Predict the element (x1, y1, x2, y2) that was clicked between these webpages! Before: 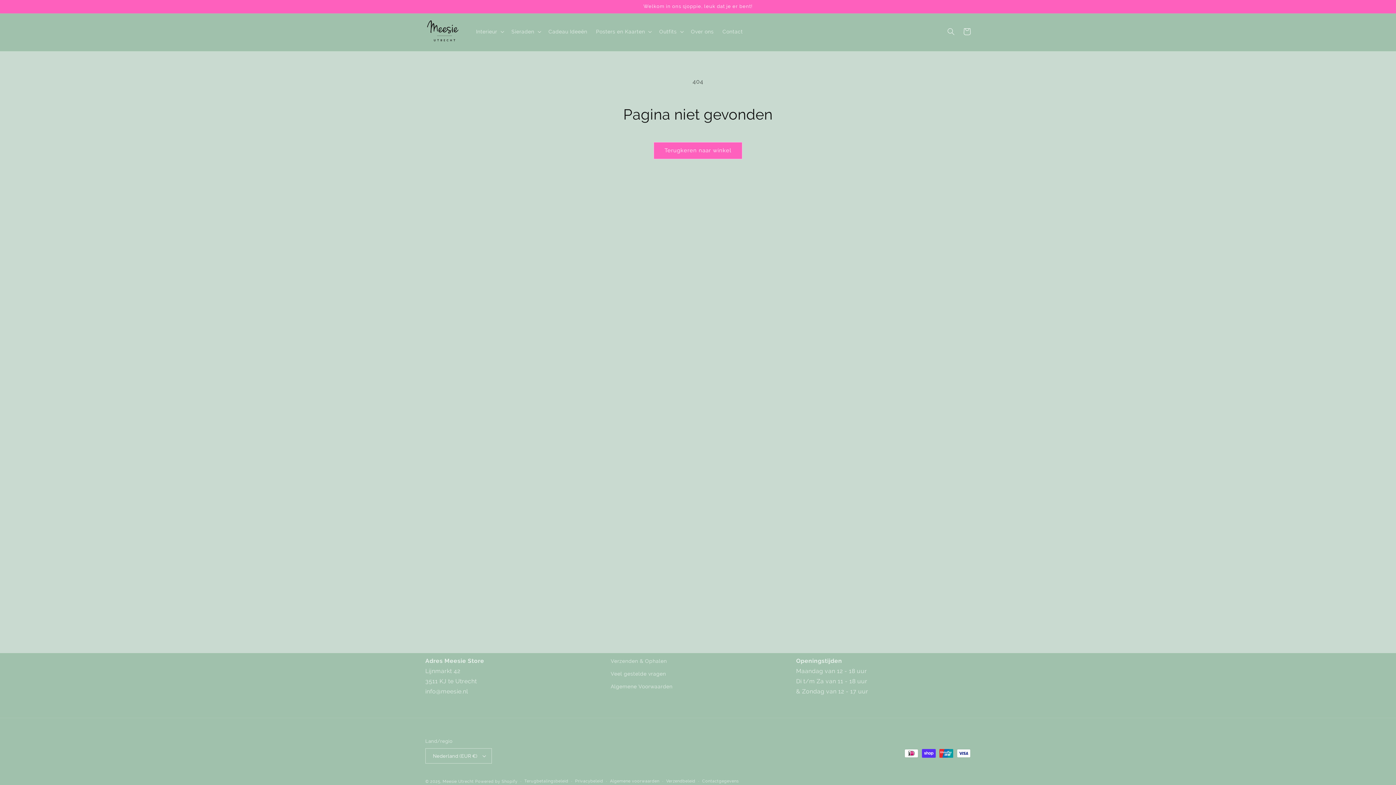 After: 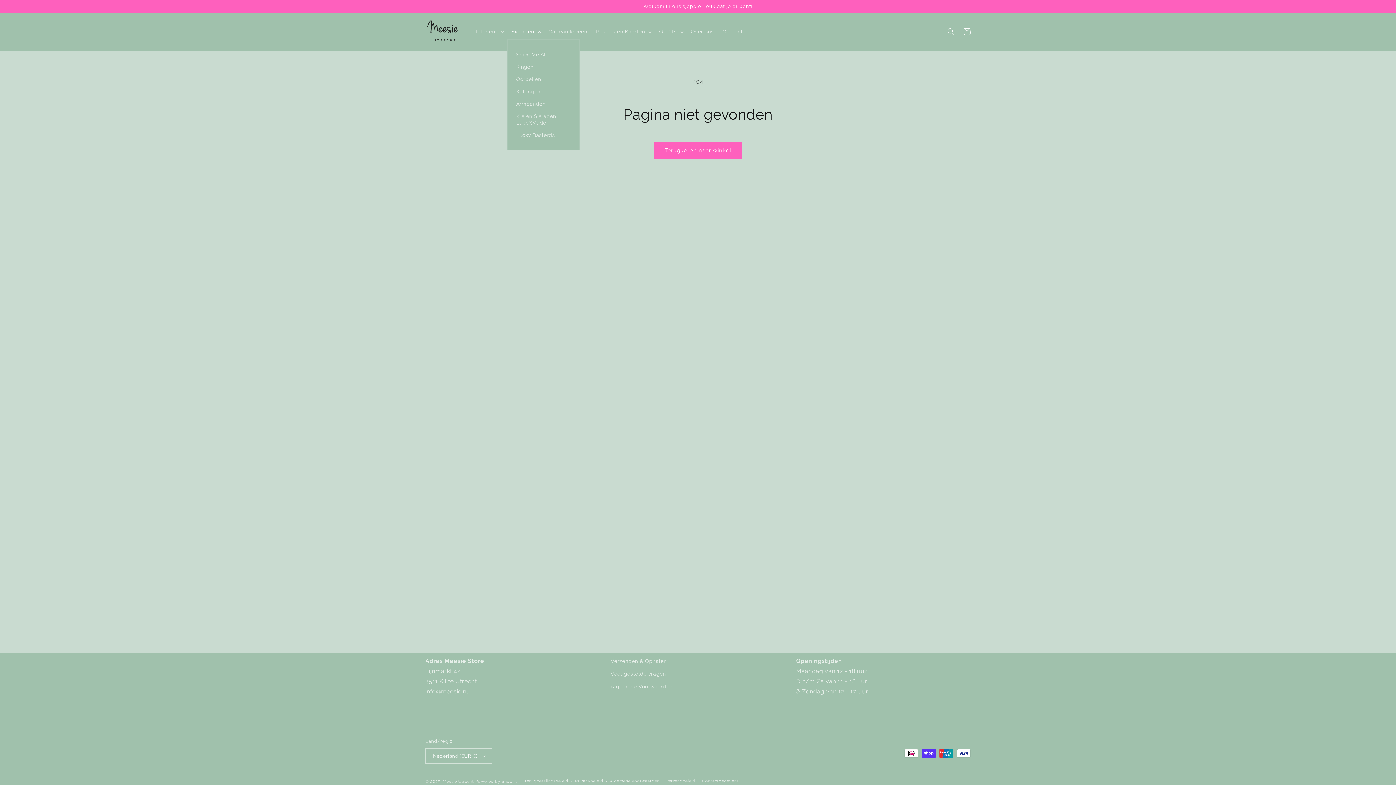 Action: bbox: (507, 23, 544, 39) label: Sieraden